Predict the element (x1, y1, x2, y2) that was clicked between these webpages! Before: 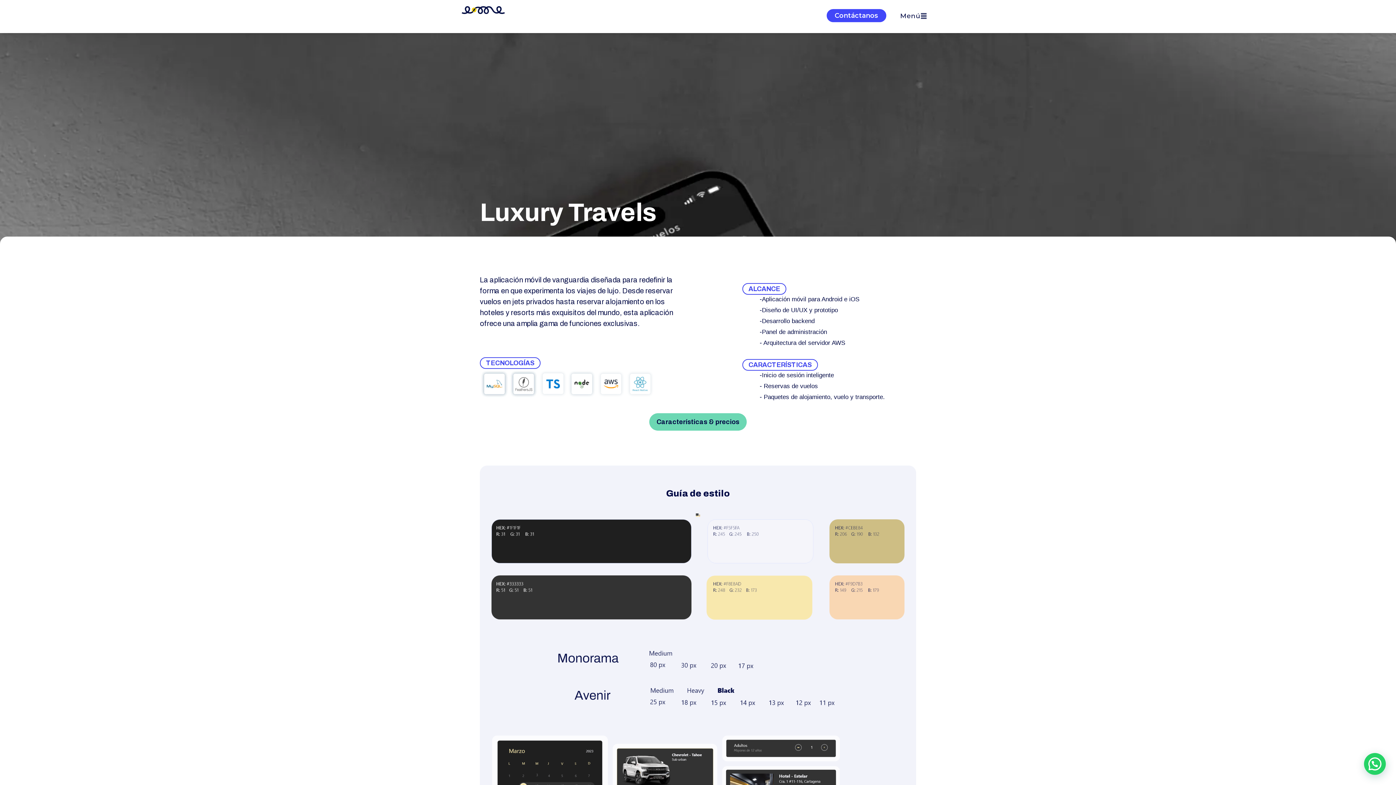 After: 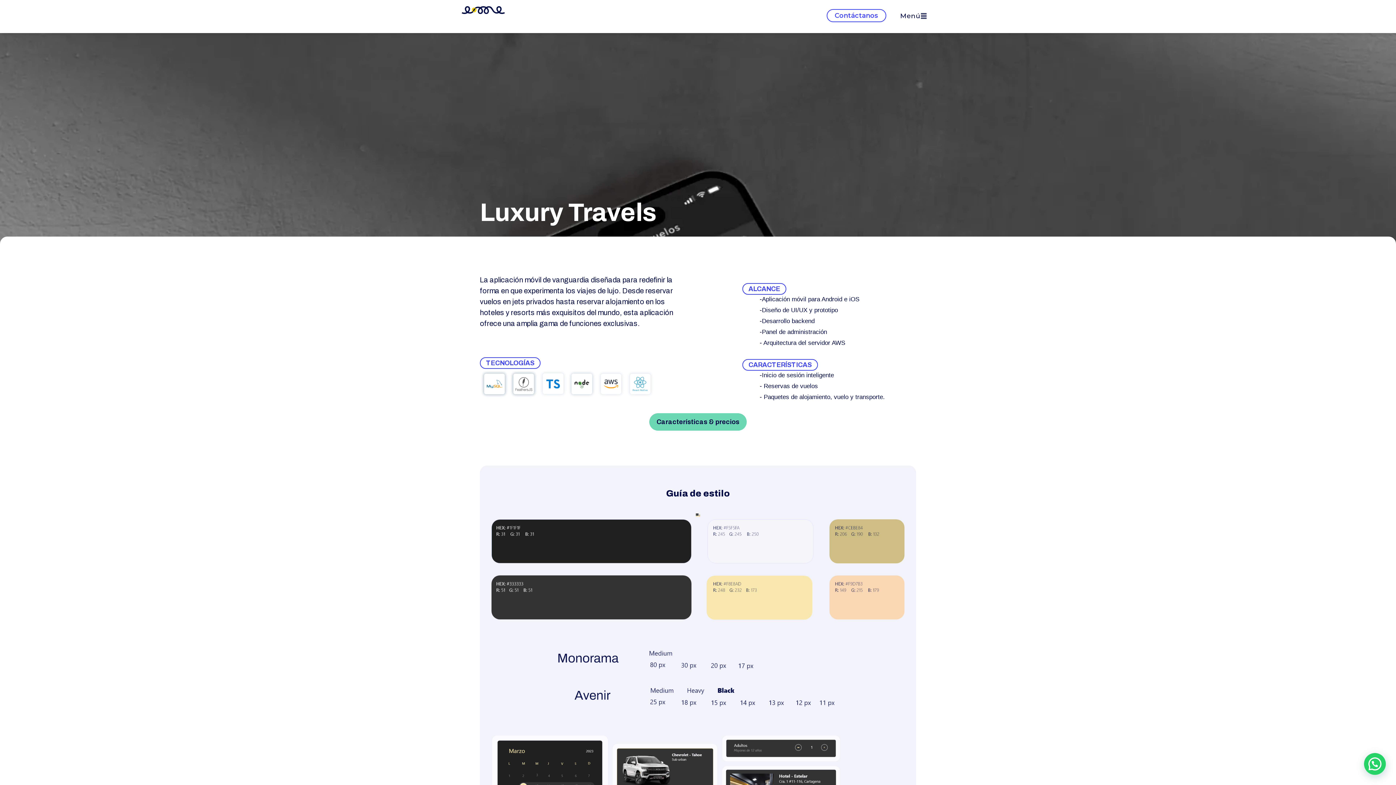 Action: bbox: (826, 9, 886, 22) label: Contáctanos